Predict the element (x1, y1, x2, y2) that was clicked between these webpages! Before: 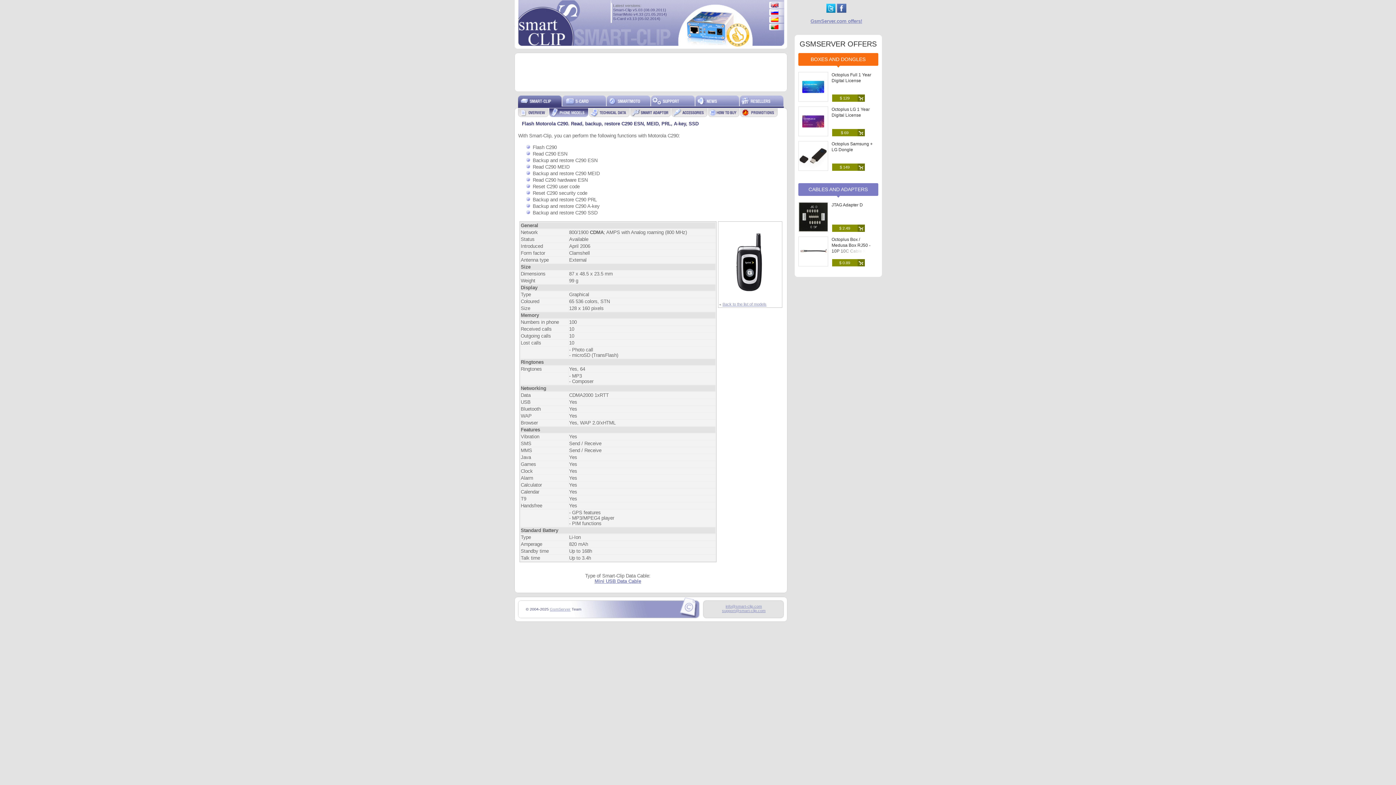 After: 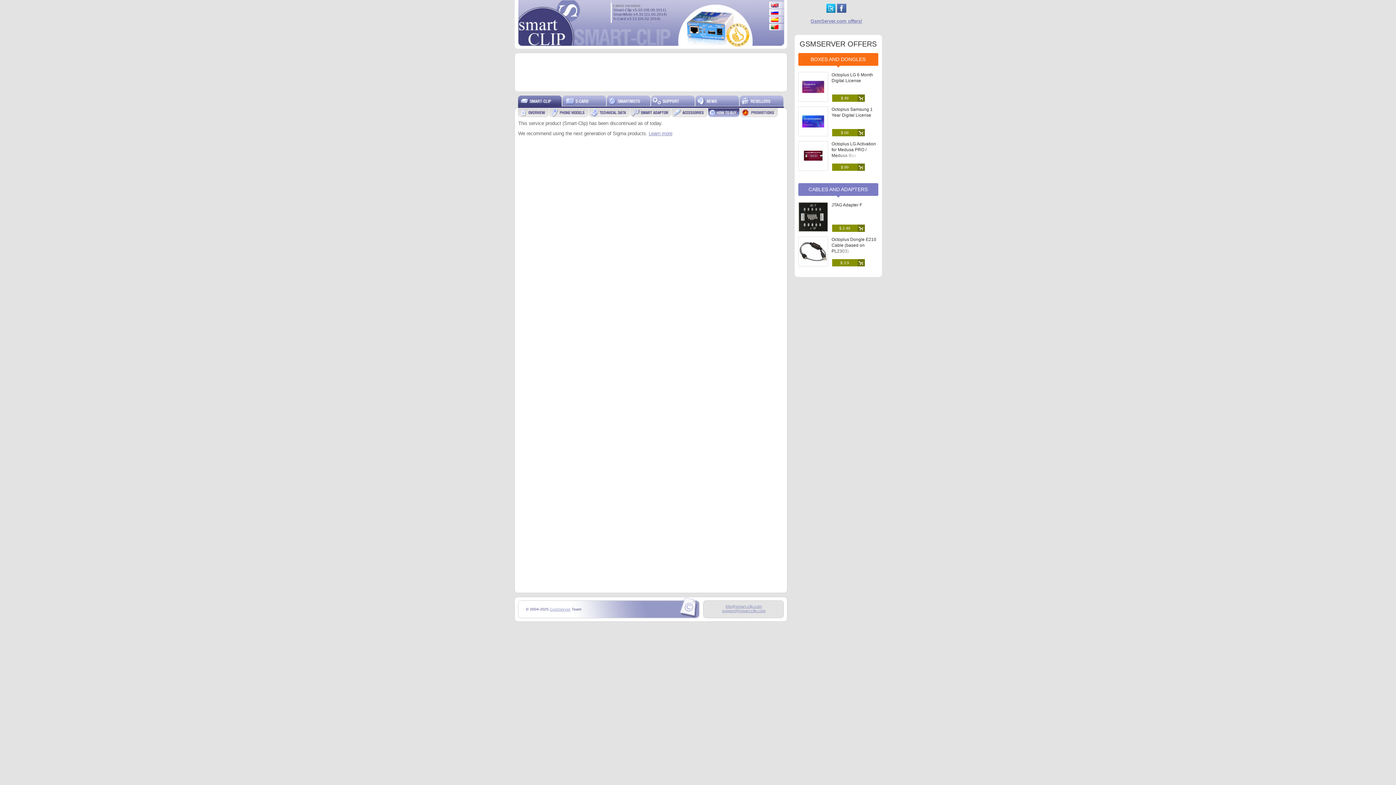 Action: bbox: (708, 112, 740, 118)